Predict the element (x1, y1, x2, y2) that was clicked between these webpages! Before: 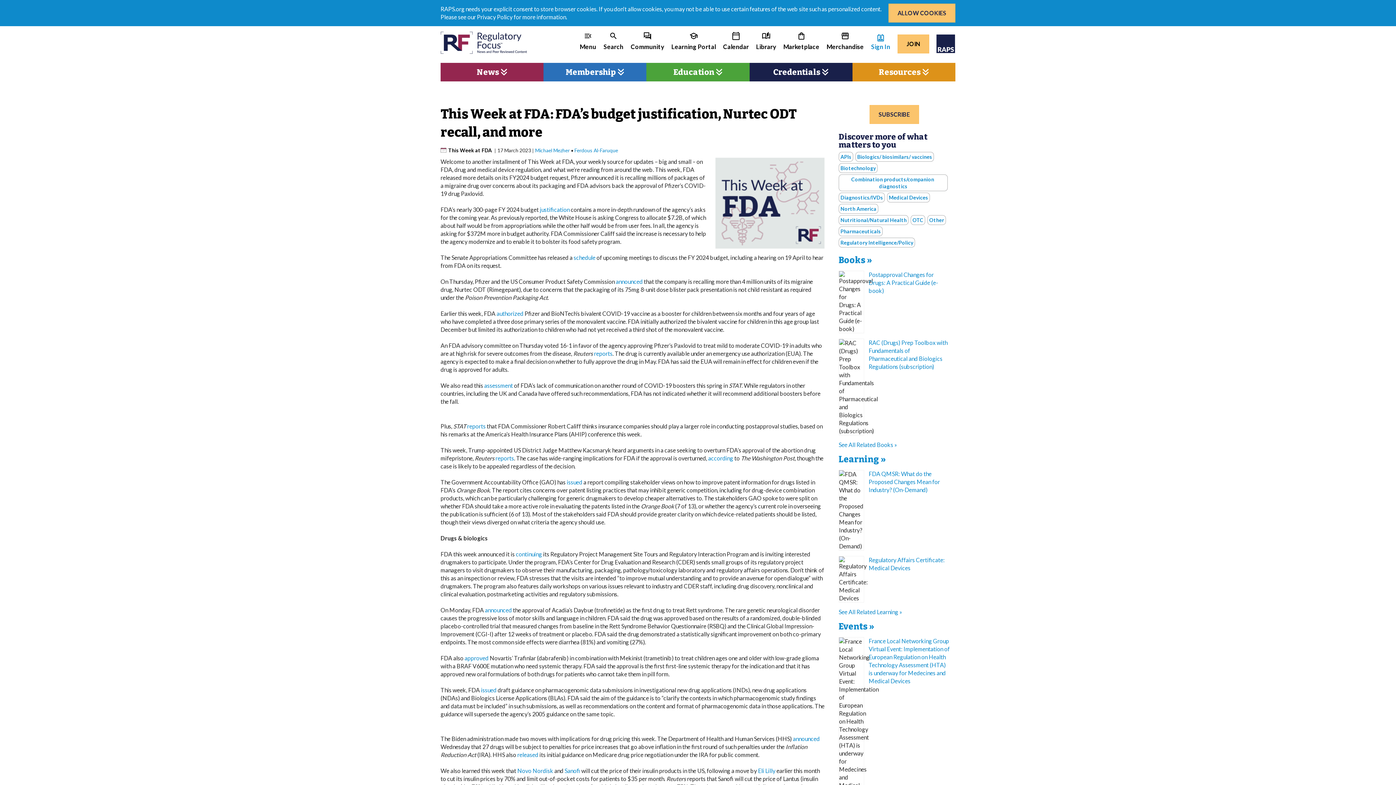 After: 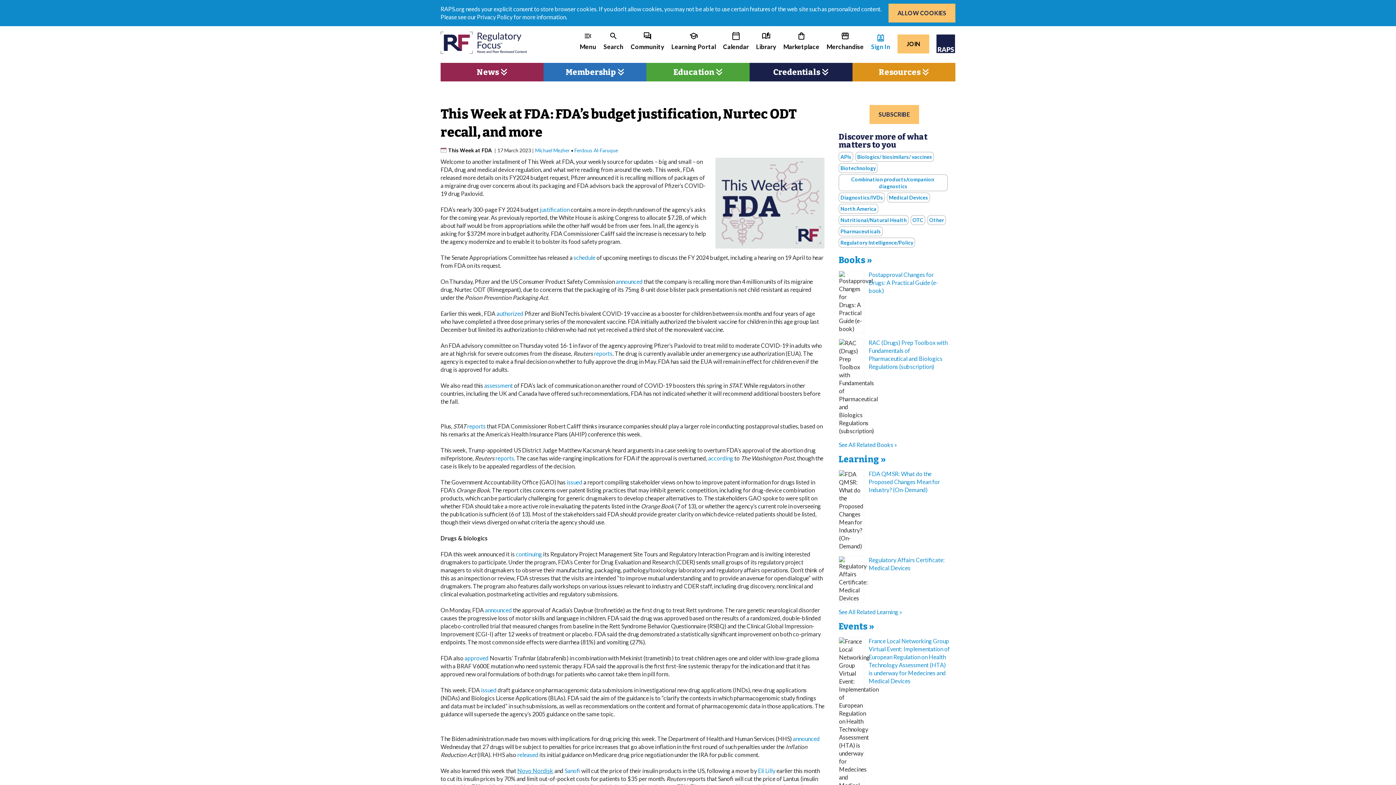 Action: label: Novo Nordisk bbox: (517, 767, 553, 774)